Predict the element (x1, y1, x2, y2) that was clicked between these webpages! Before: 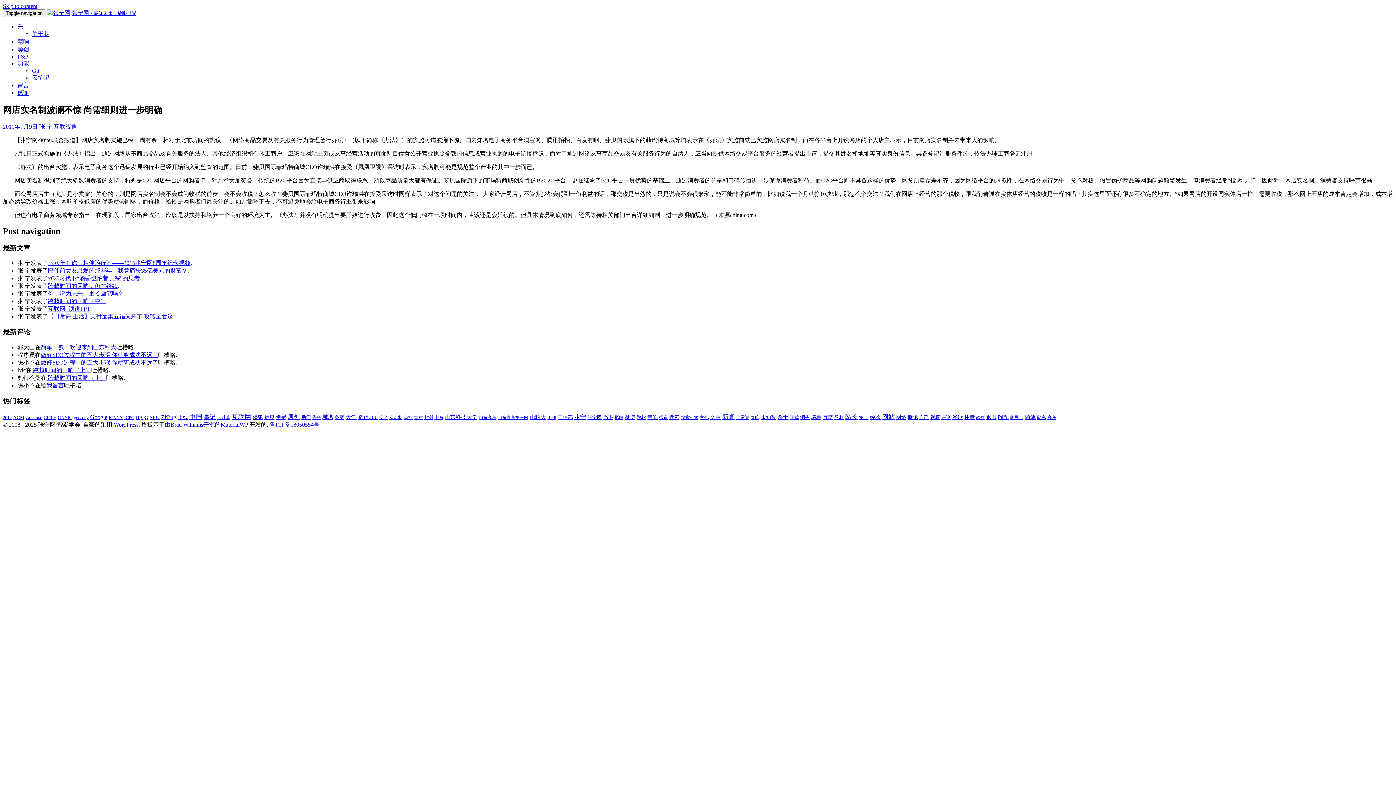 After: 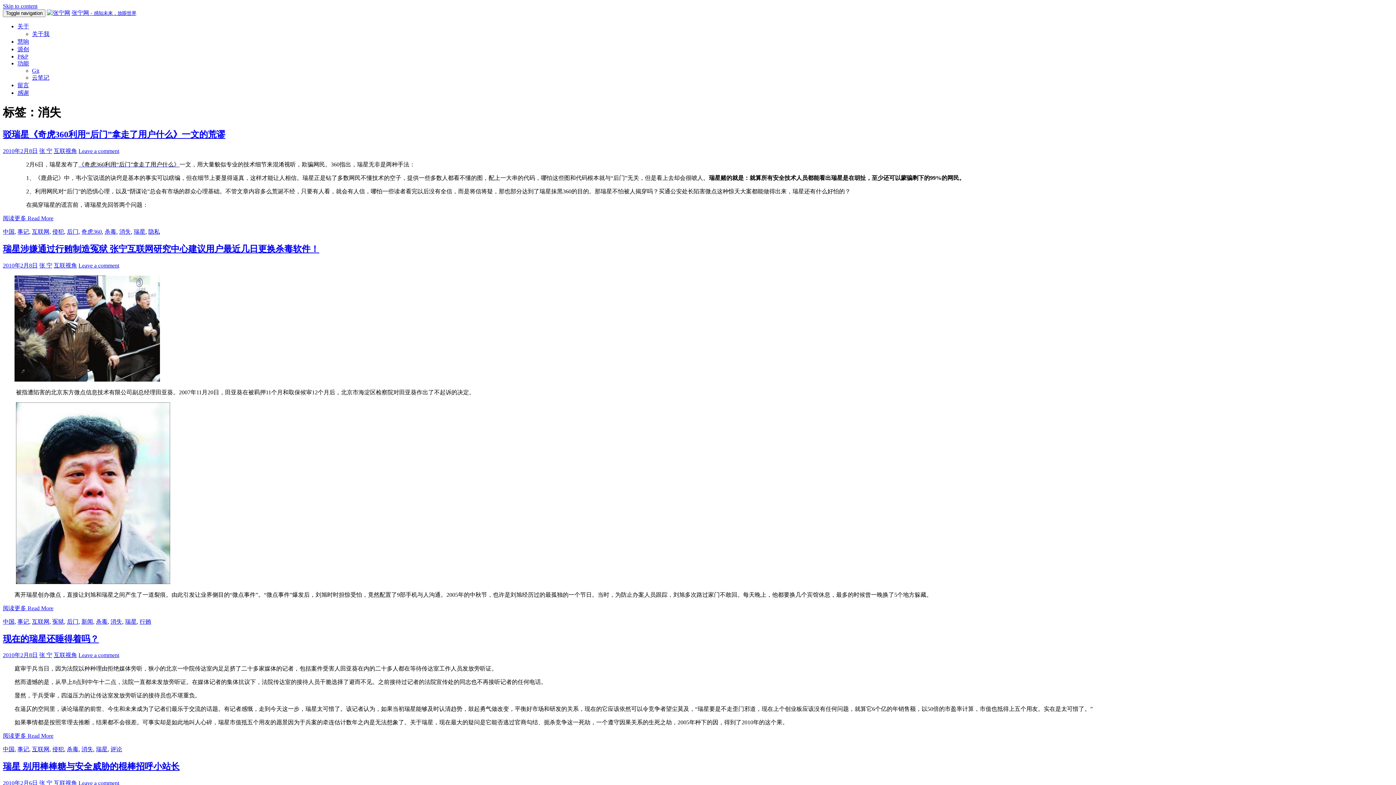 Action: label: 消失 (6个项目) bbox: (800, 414, 809, 420)